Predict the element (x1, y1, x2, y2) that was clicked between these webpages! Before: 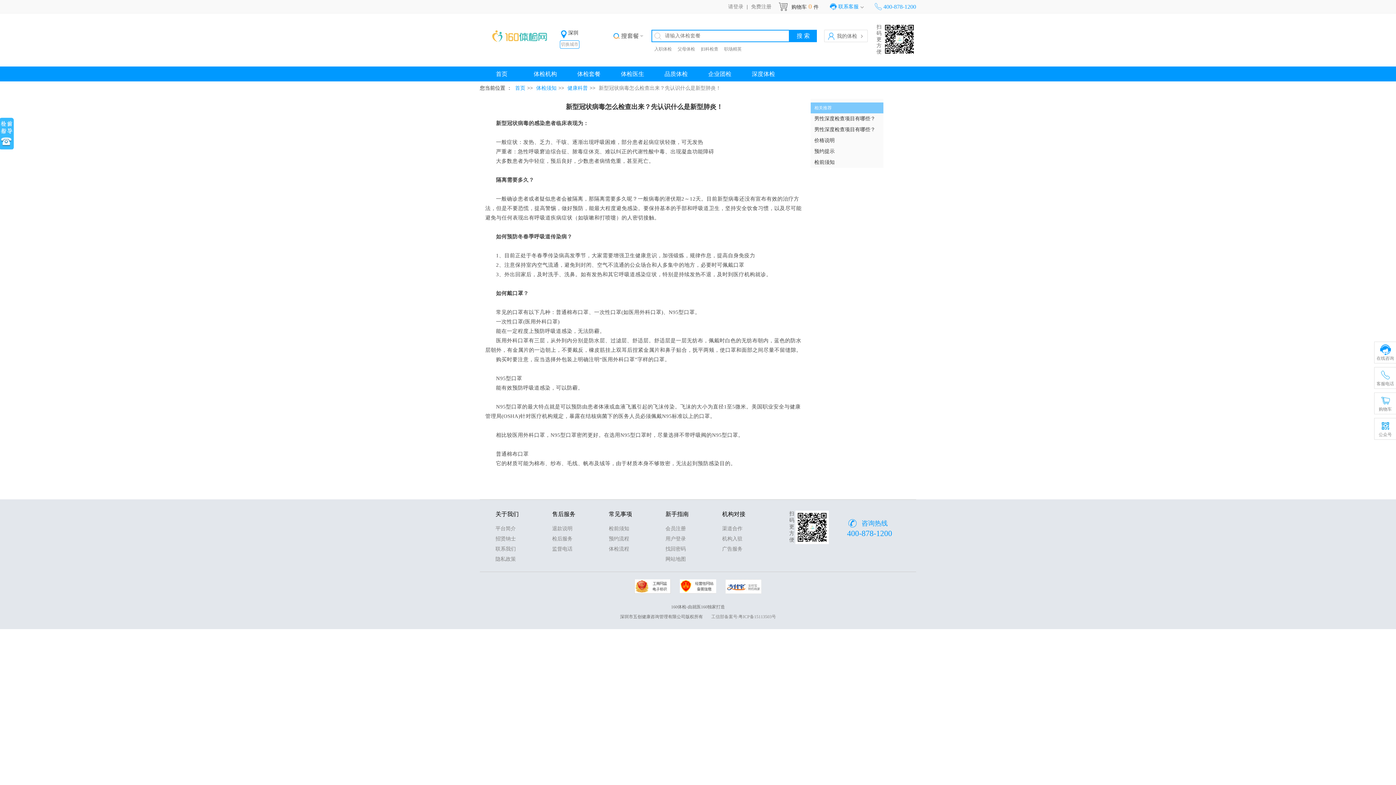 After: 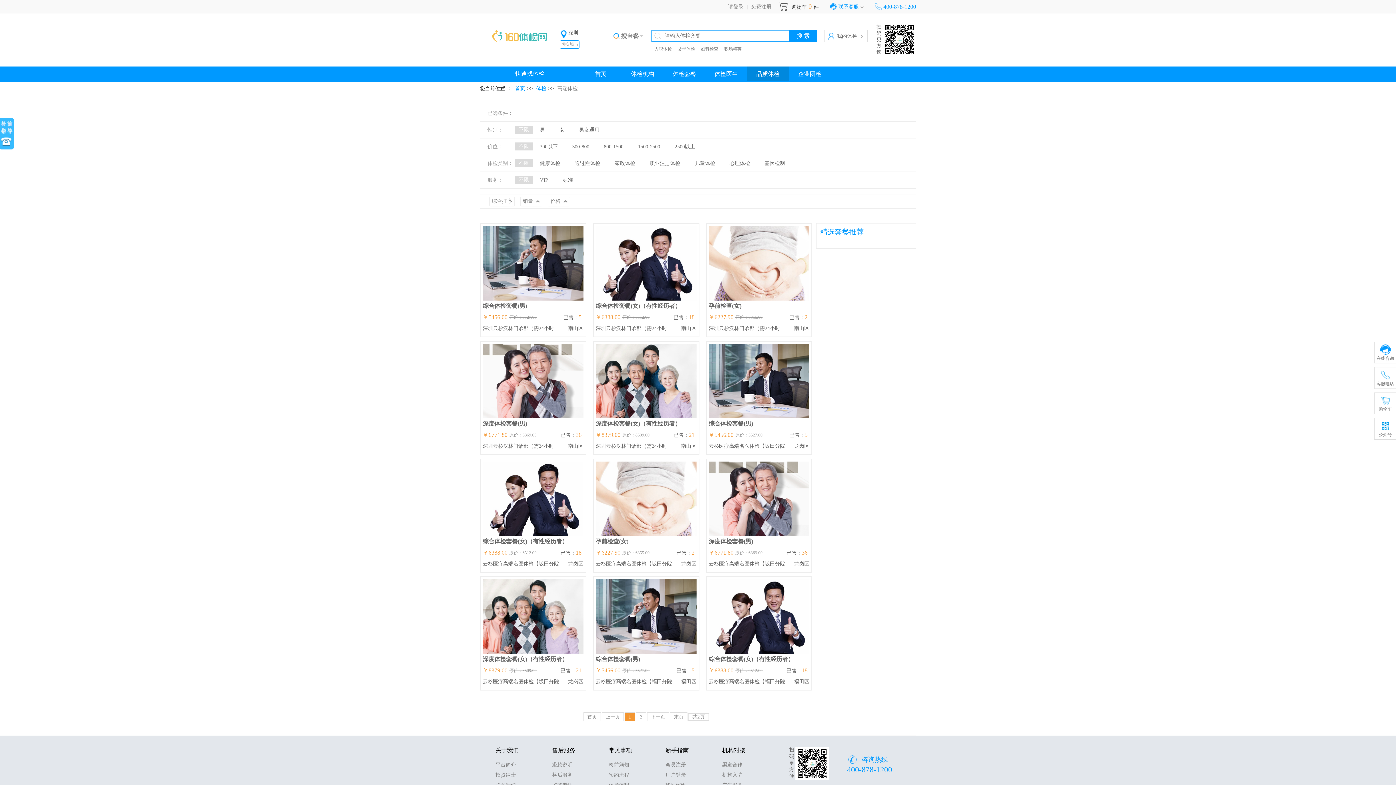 Action: bbox: (654, 66, 698, 81) label: 品质体检